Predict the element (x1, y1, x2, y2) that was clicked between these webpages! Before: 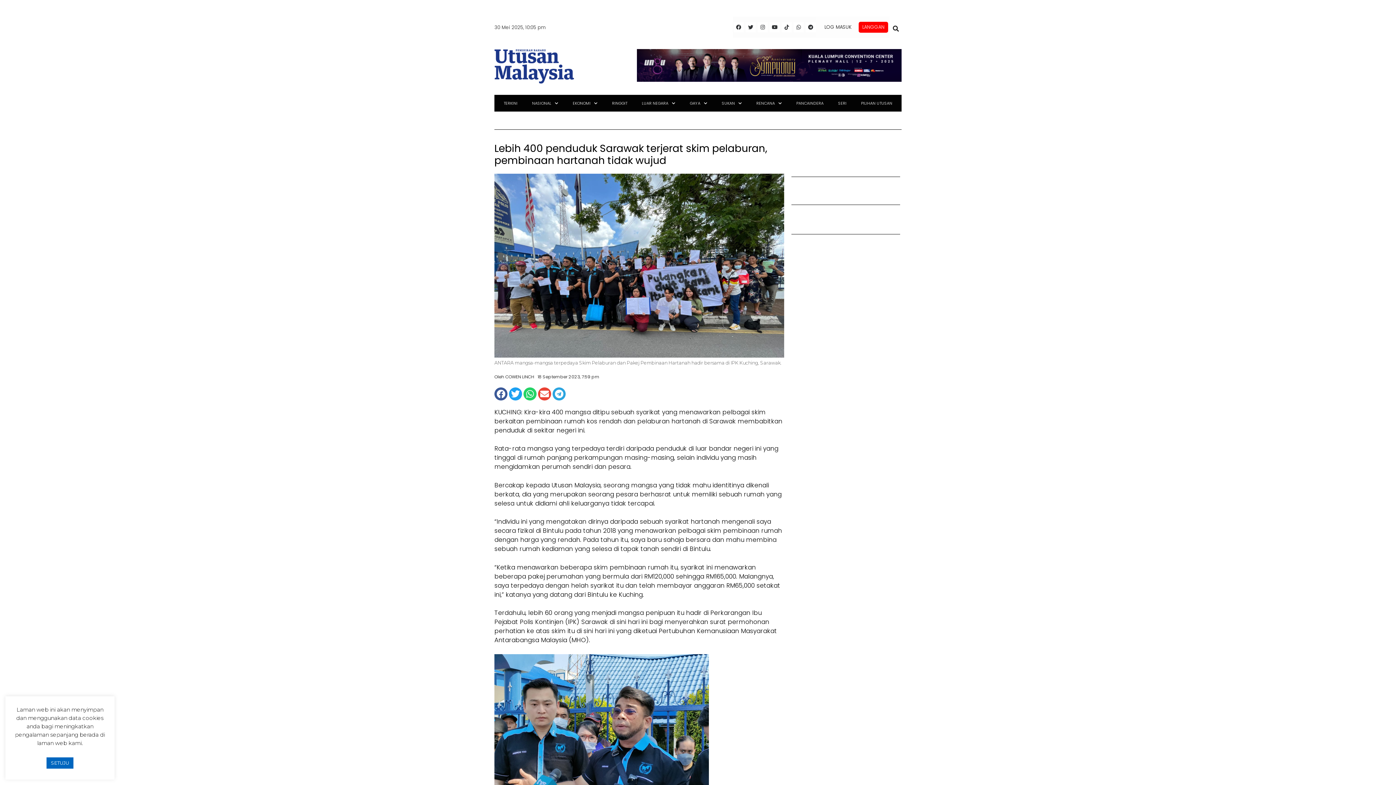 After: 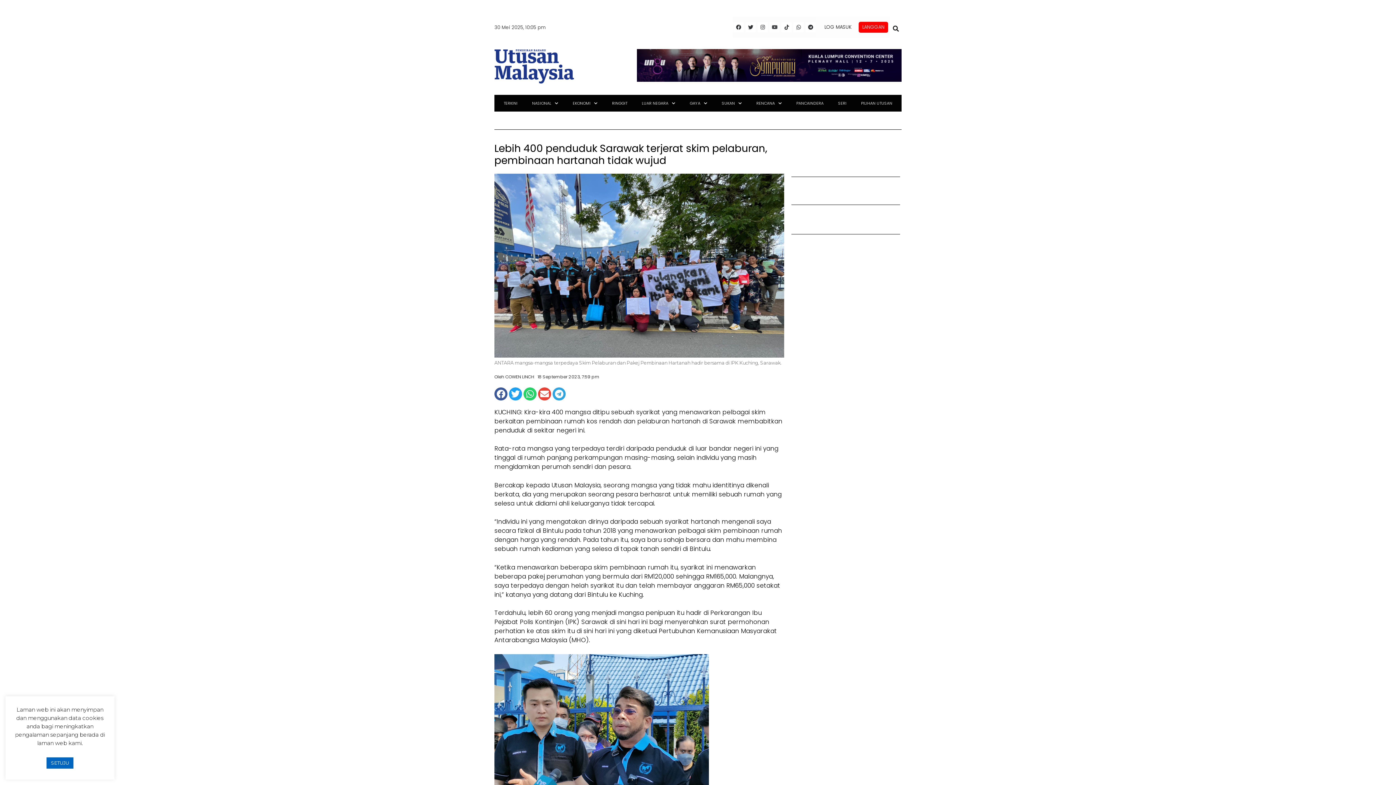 Action: label: Youtube bbox: (769, 22, 779, 32)